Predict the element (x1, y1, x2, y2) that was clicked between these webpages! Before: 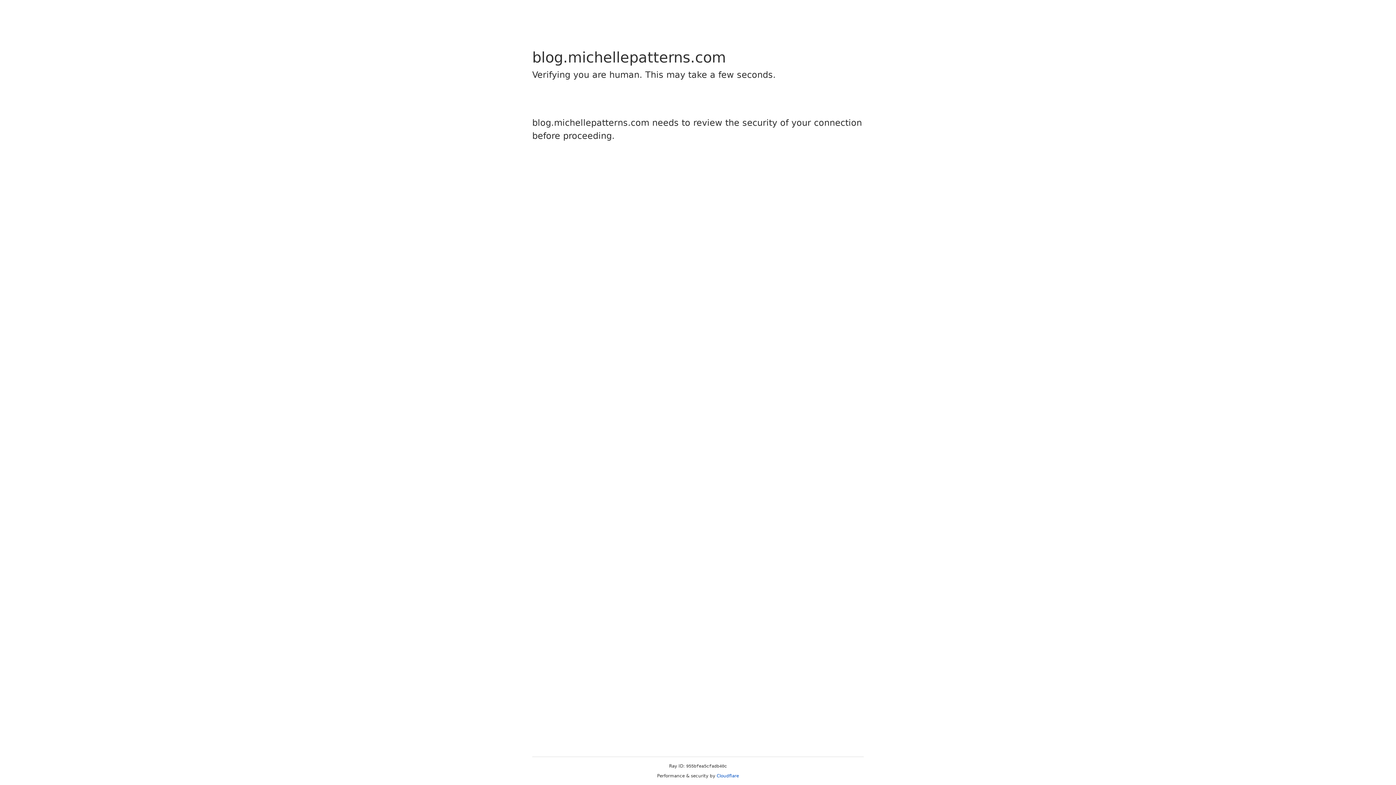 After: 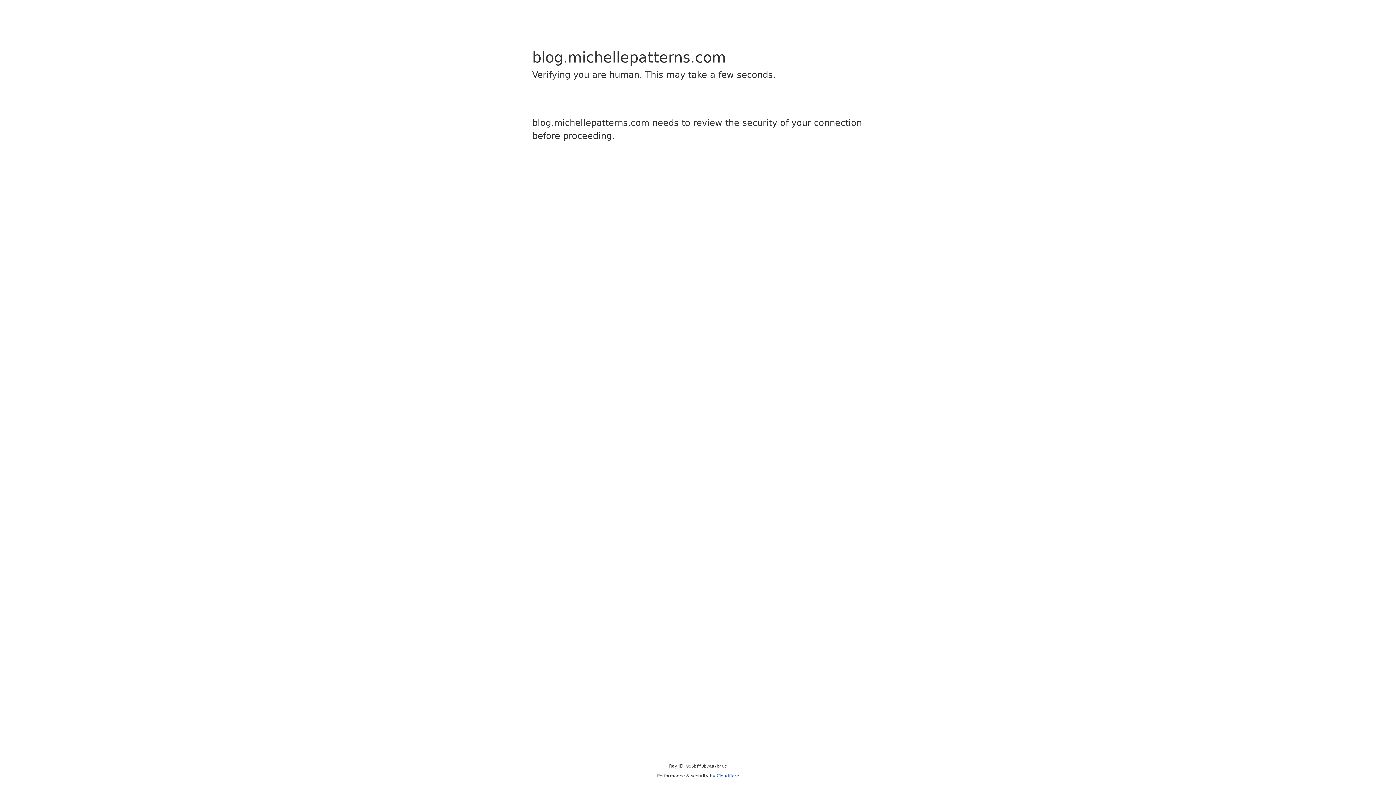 Action: label: Cloudflare bbox: (716, 773, 739, 778)